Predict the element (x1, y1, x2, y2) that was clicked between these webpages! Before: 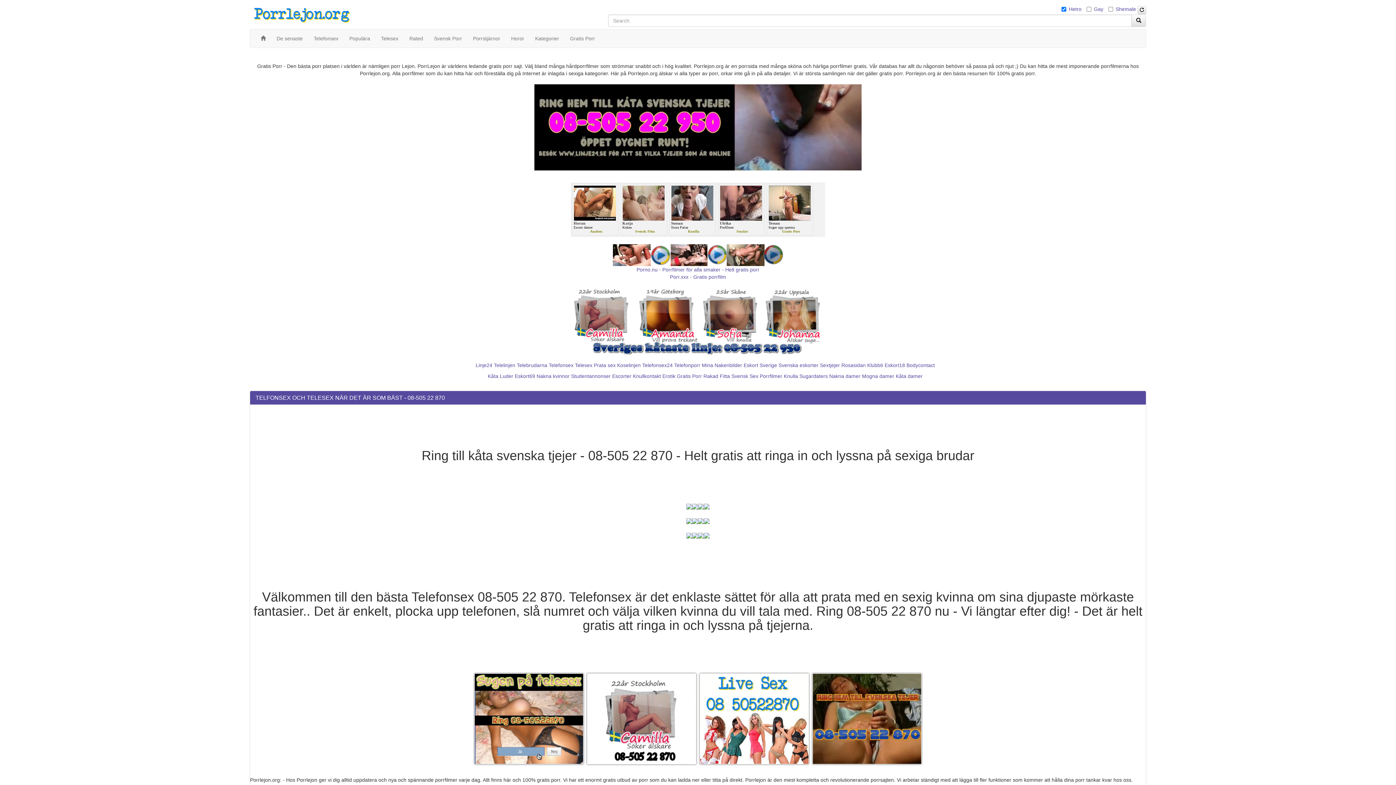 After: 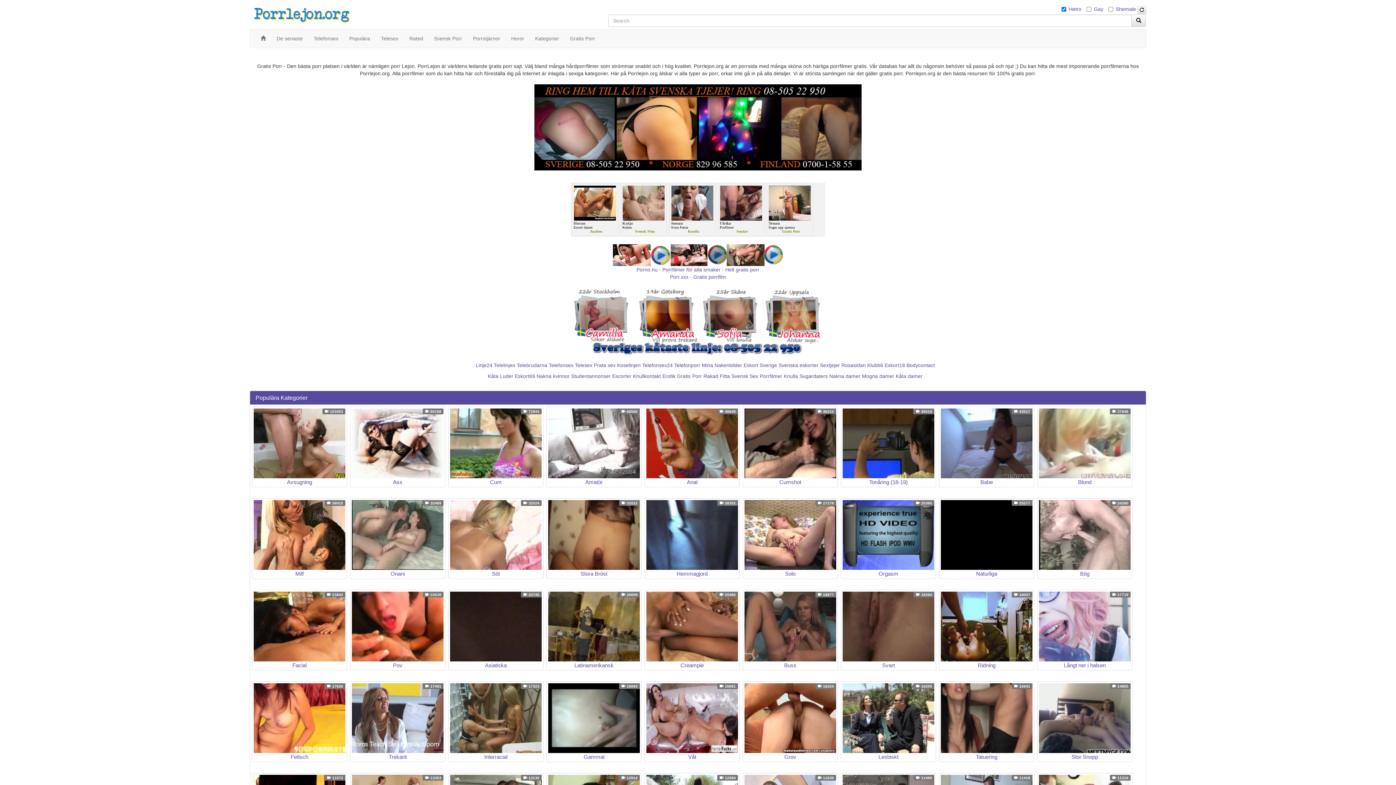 Action: bbox: (255, 29, 271, 47)